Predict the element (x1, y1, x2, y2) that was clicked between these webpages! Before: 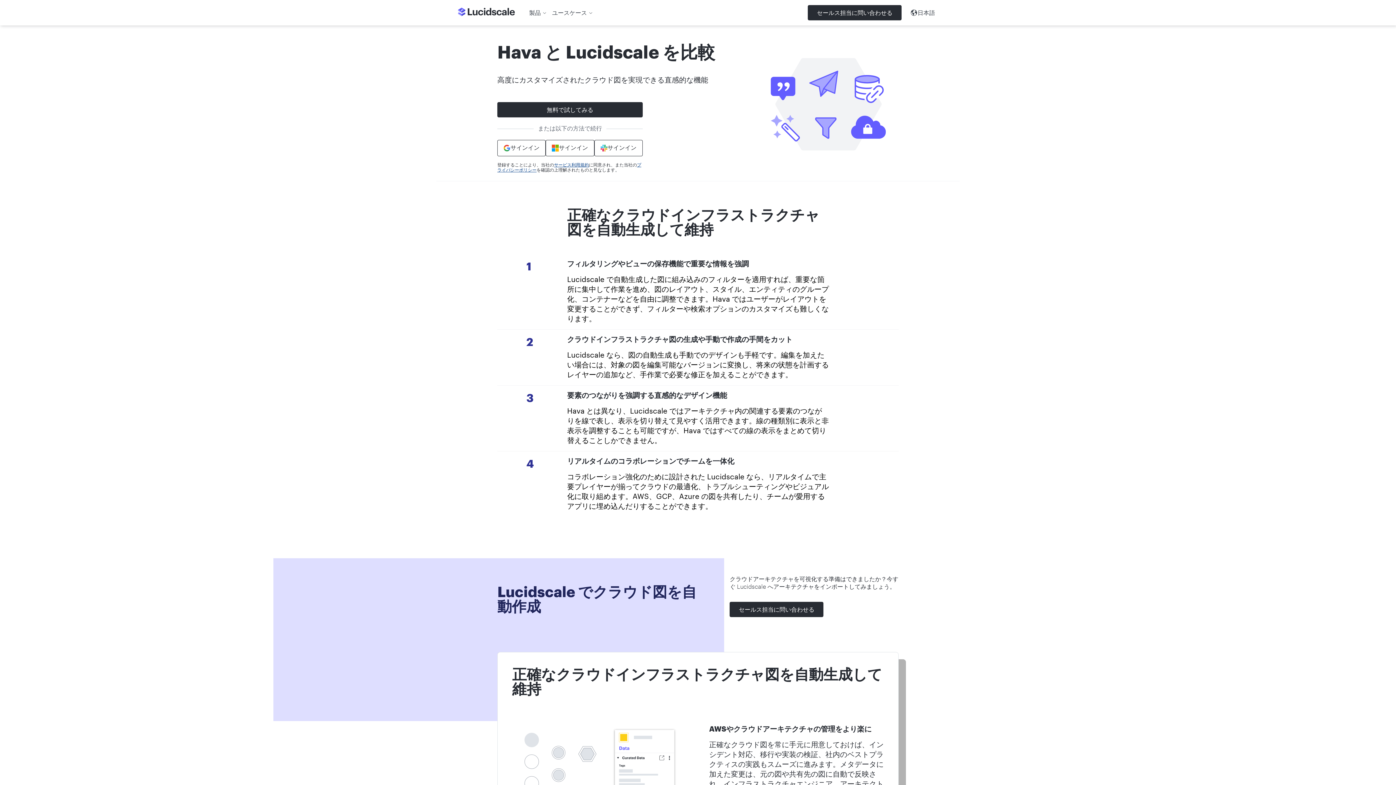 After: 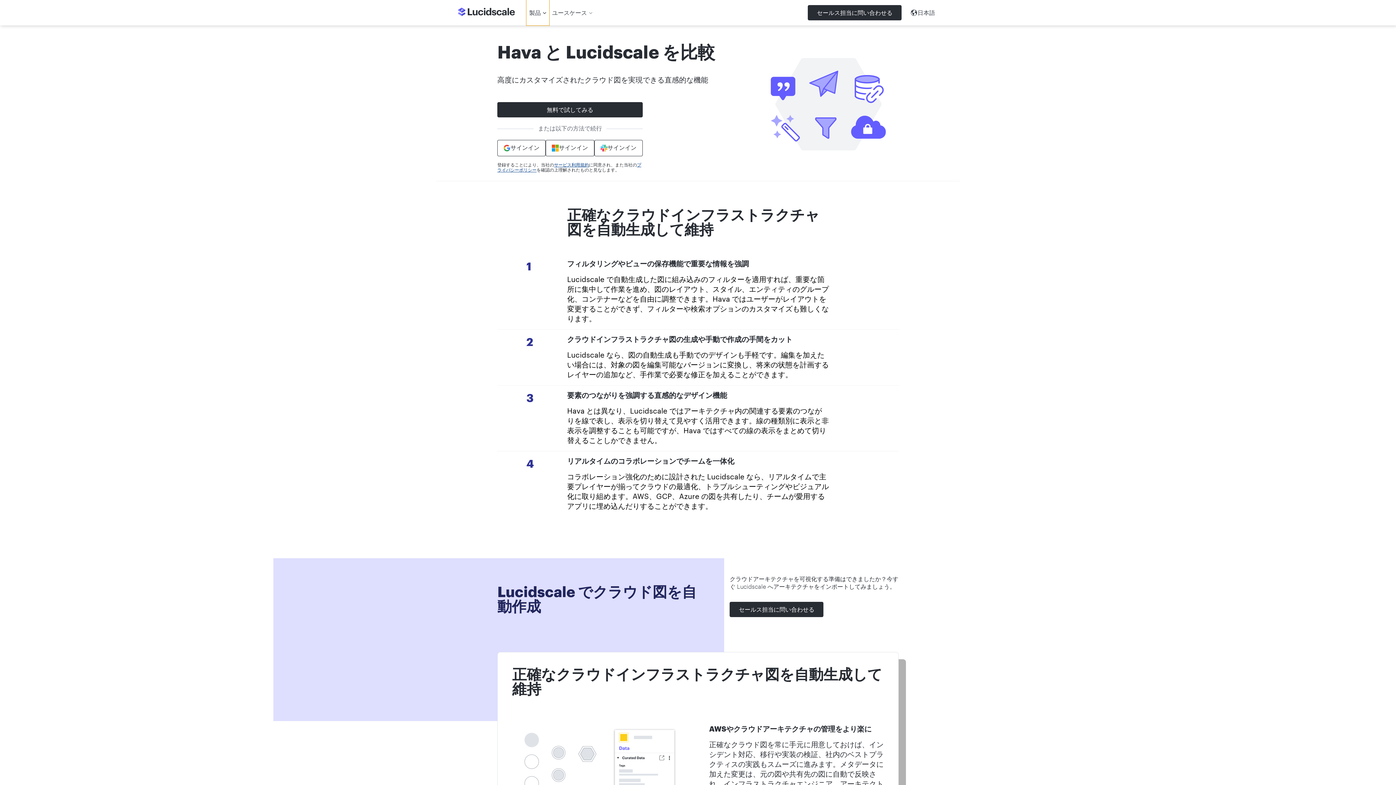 Action: bbox: (526, 0, 549, 25) label: 製品